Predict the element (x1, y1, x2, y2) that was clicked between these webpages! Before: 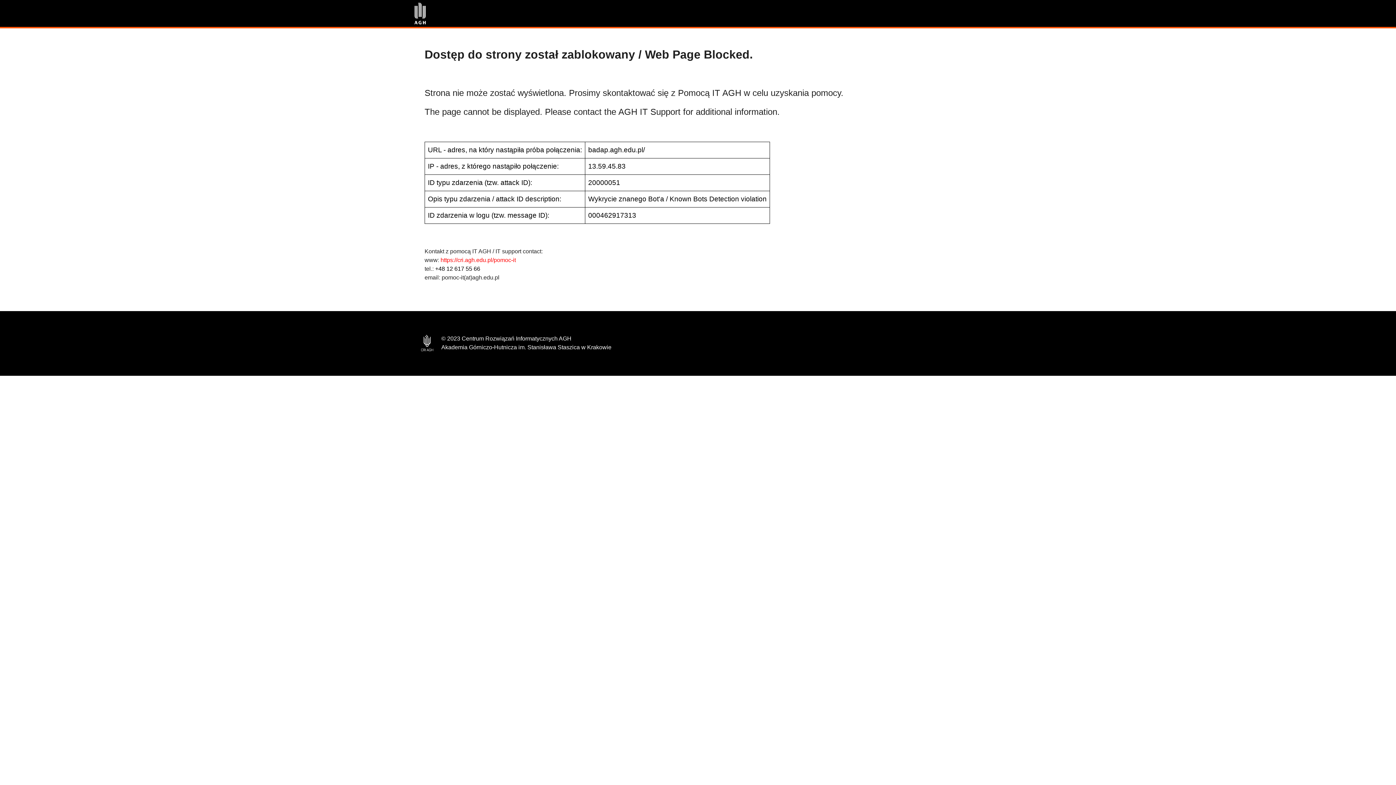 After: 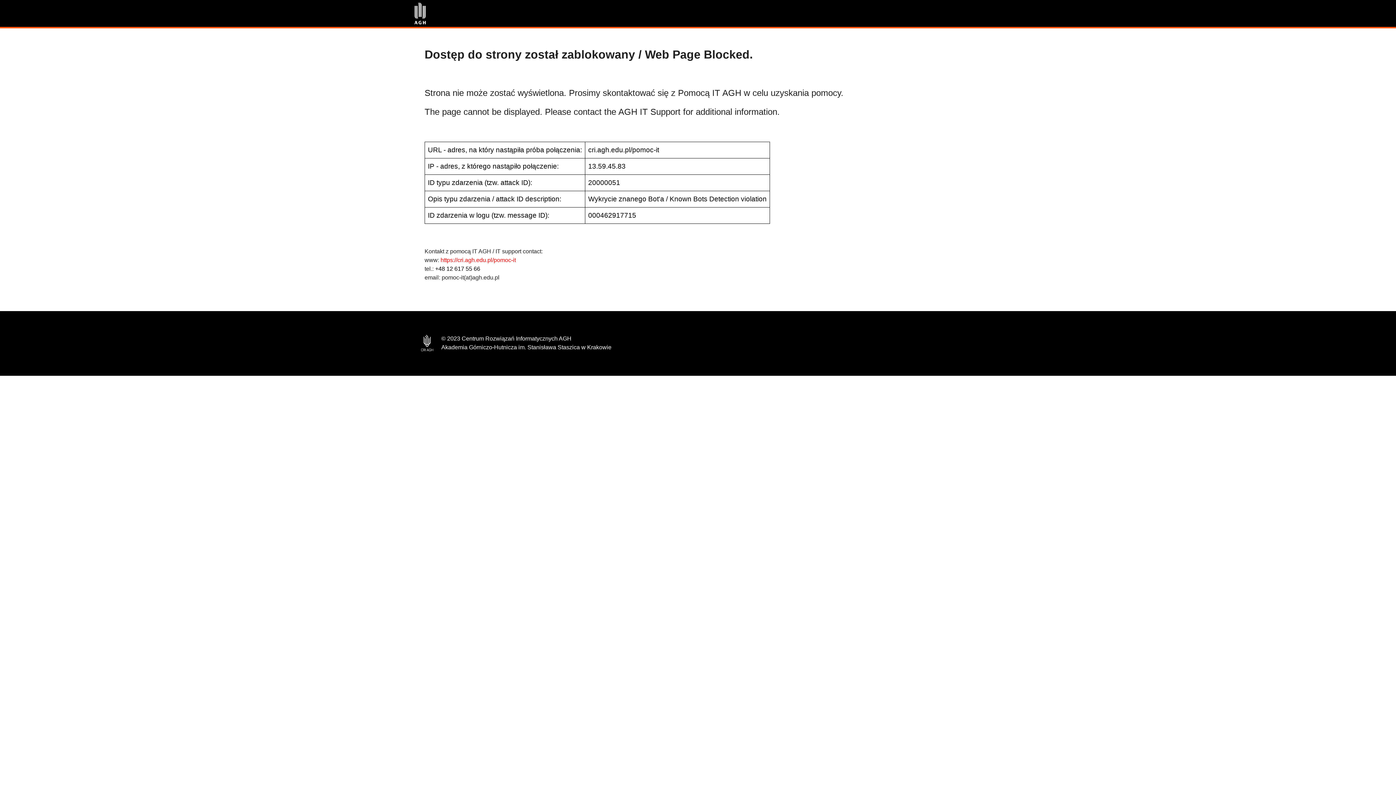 Action: label: https://cri.agh.edu.pl/pomoc-it bbox: (440, 257, 516, 263)